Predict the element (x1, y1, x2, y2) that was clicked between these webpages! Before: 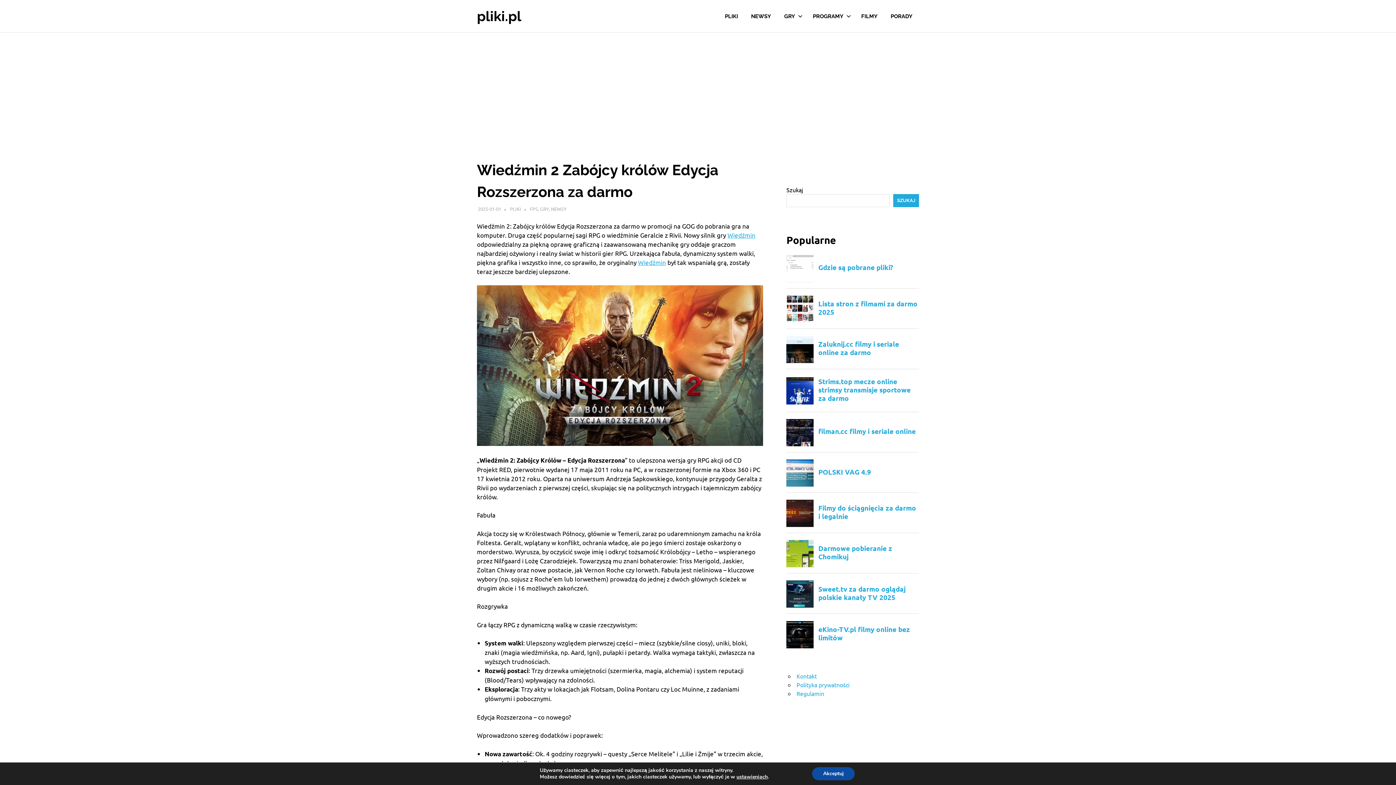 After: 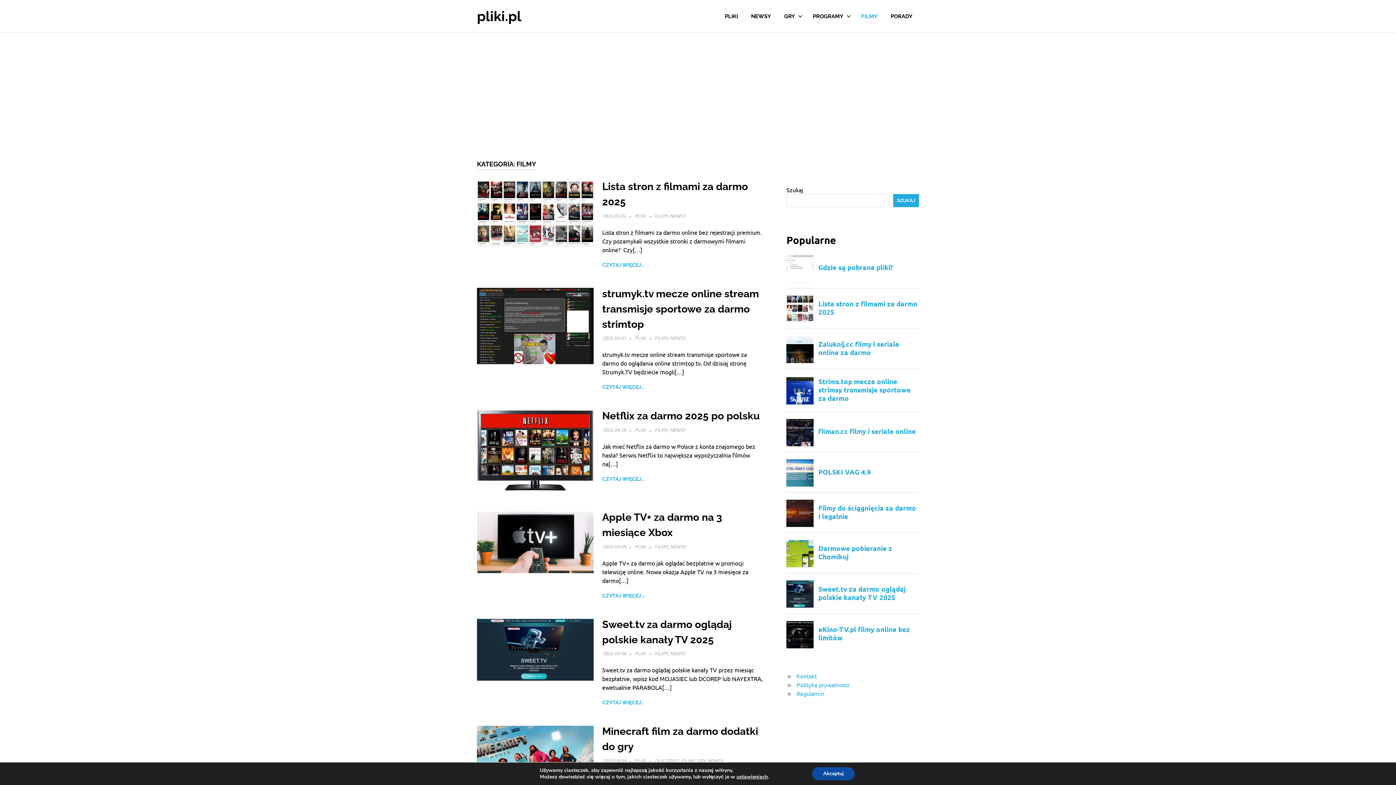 Action: bbox: (854, 5, 884, 26) label: FILMY